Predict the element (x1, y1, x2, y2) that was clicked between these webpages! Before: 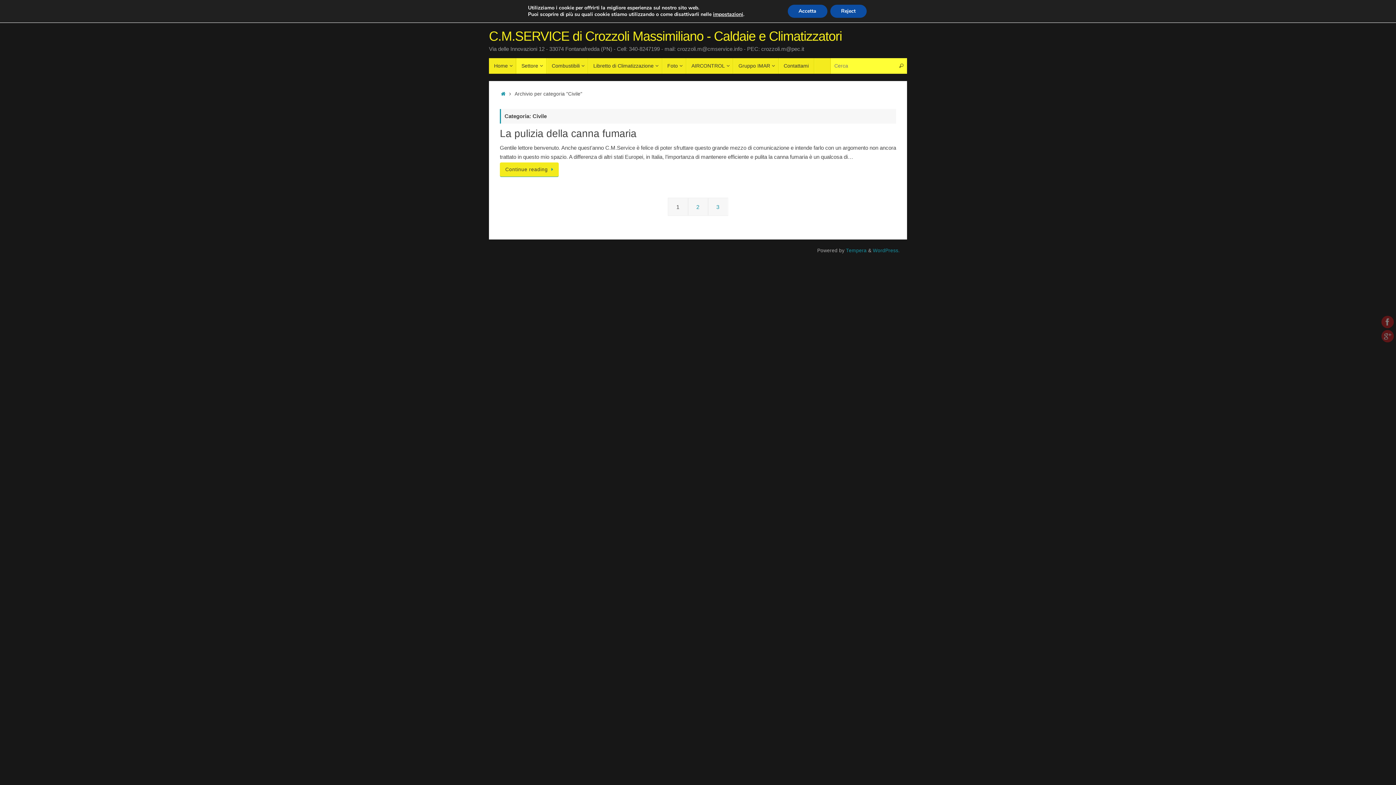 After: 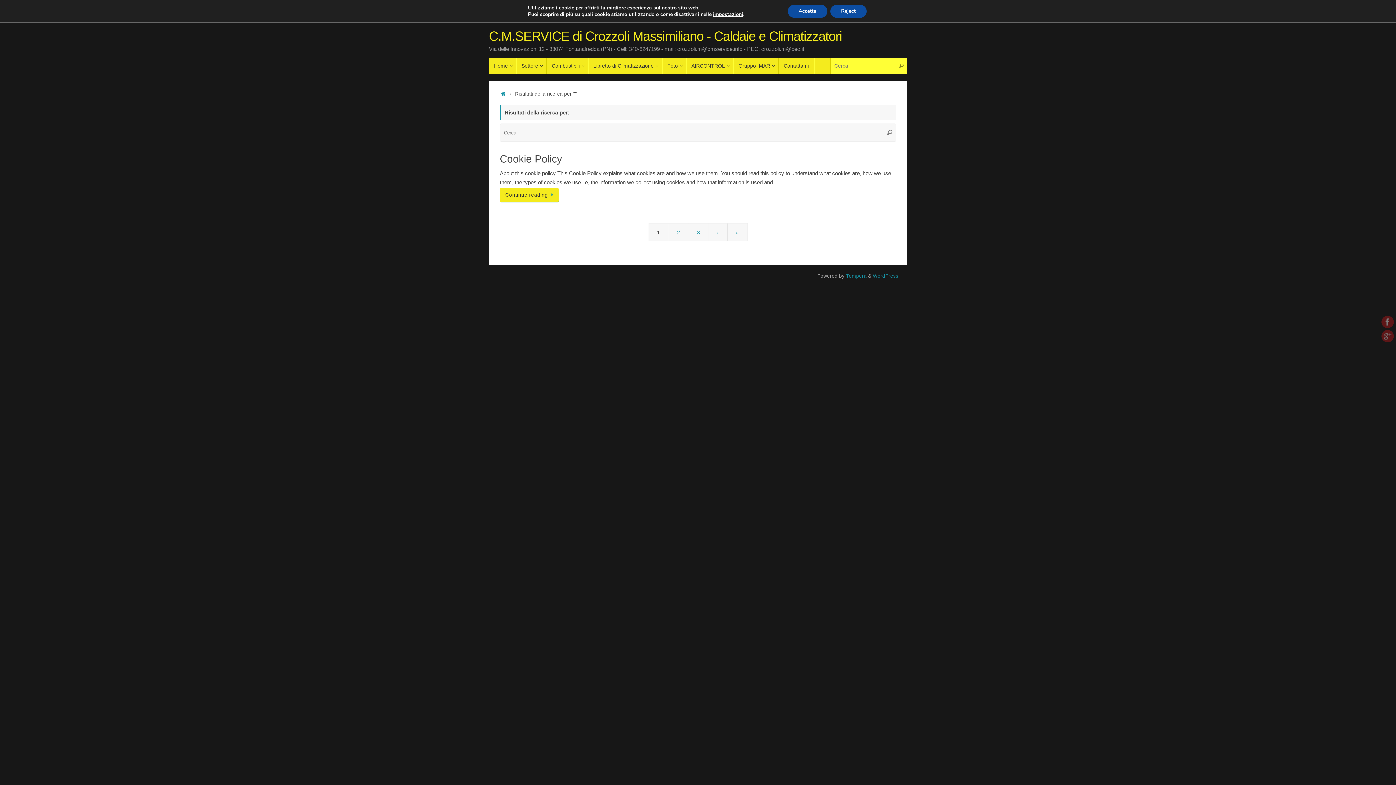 Action: label: Cerca bbox: (895, 58, 907, 73)